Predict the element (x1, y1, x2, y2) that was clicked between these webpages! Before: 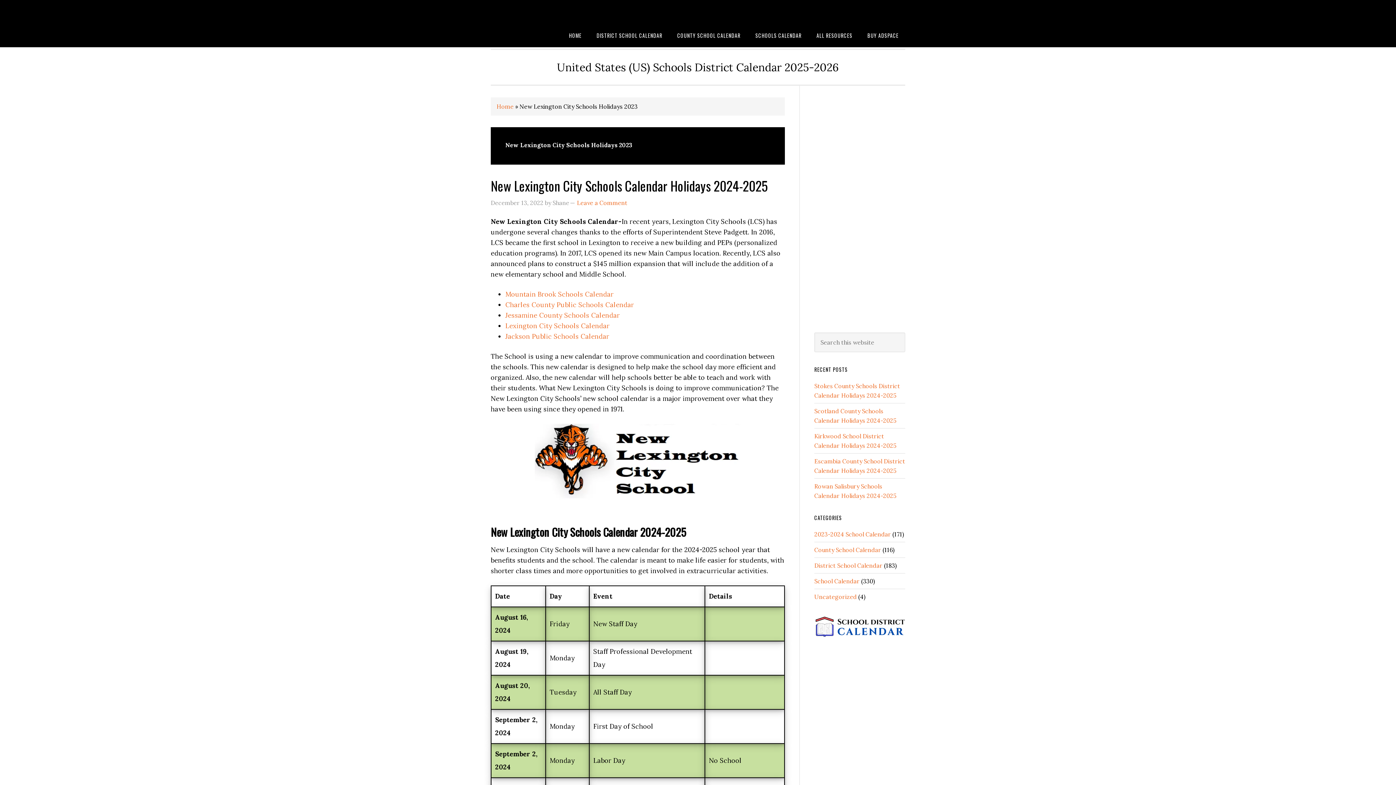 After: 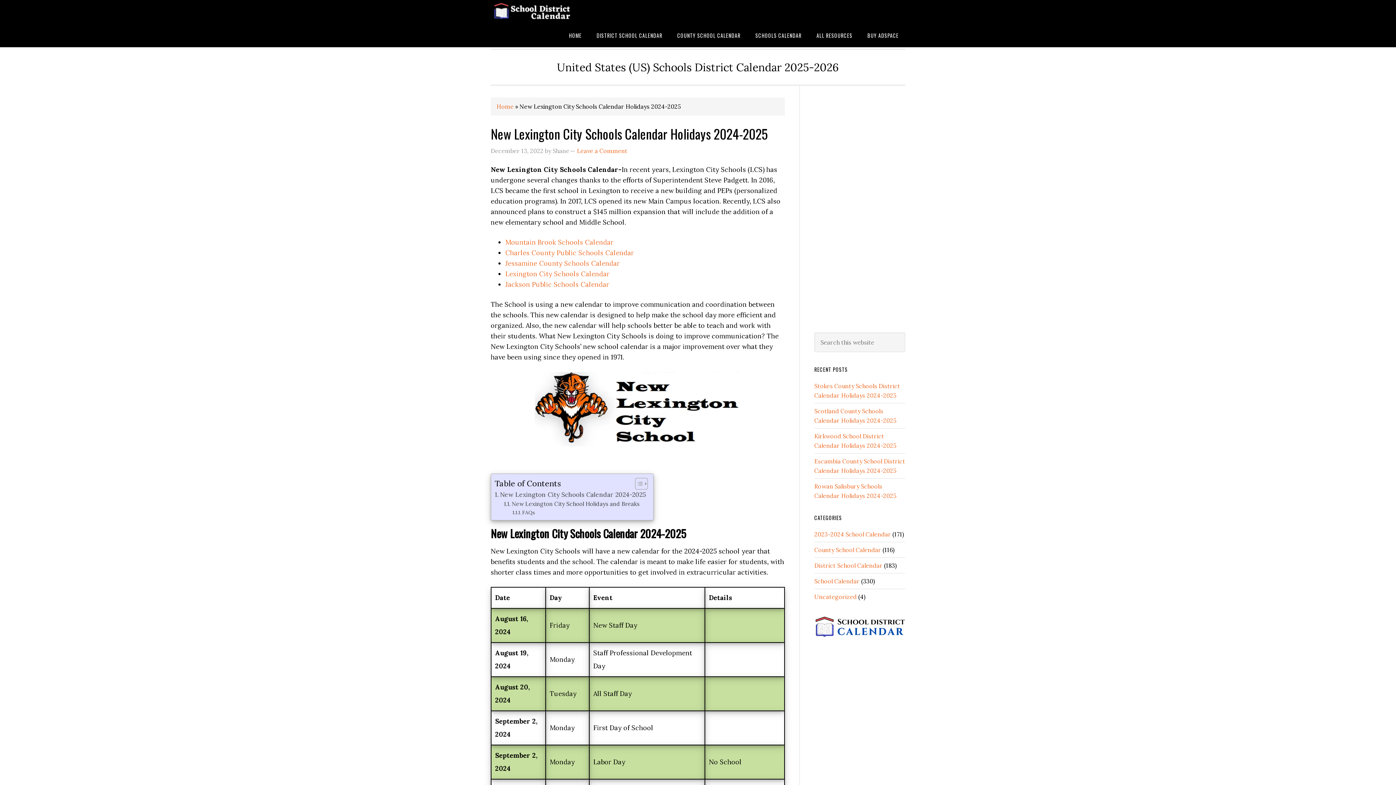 Action: label: New Lexington City Schools Calendar Holidays 2024-2025 bbox: (490, 176, 768, 195)